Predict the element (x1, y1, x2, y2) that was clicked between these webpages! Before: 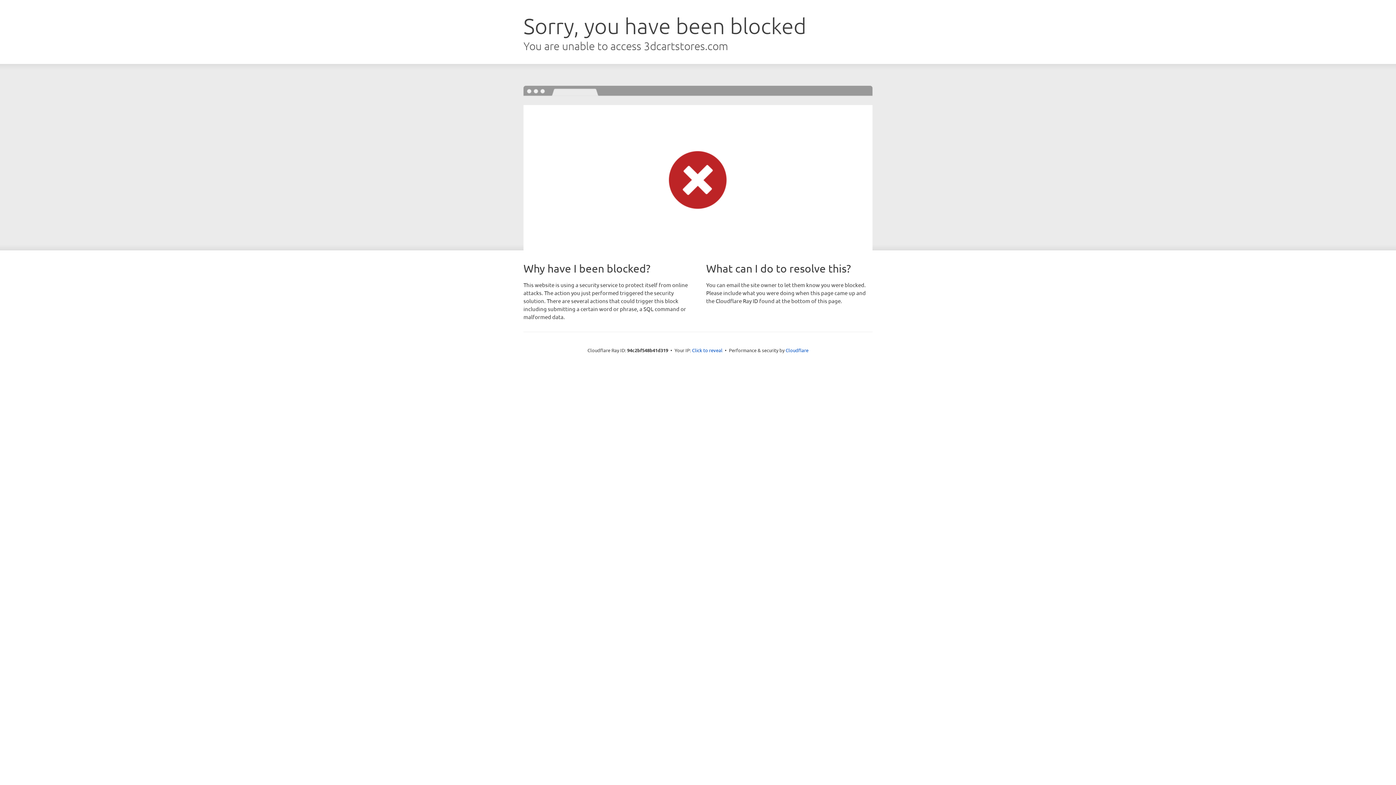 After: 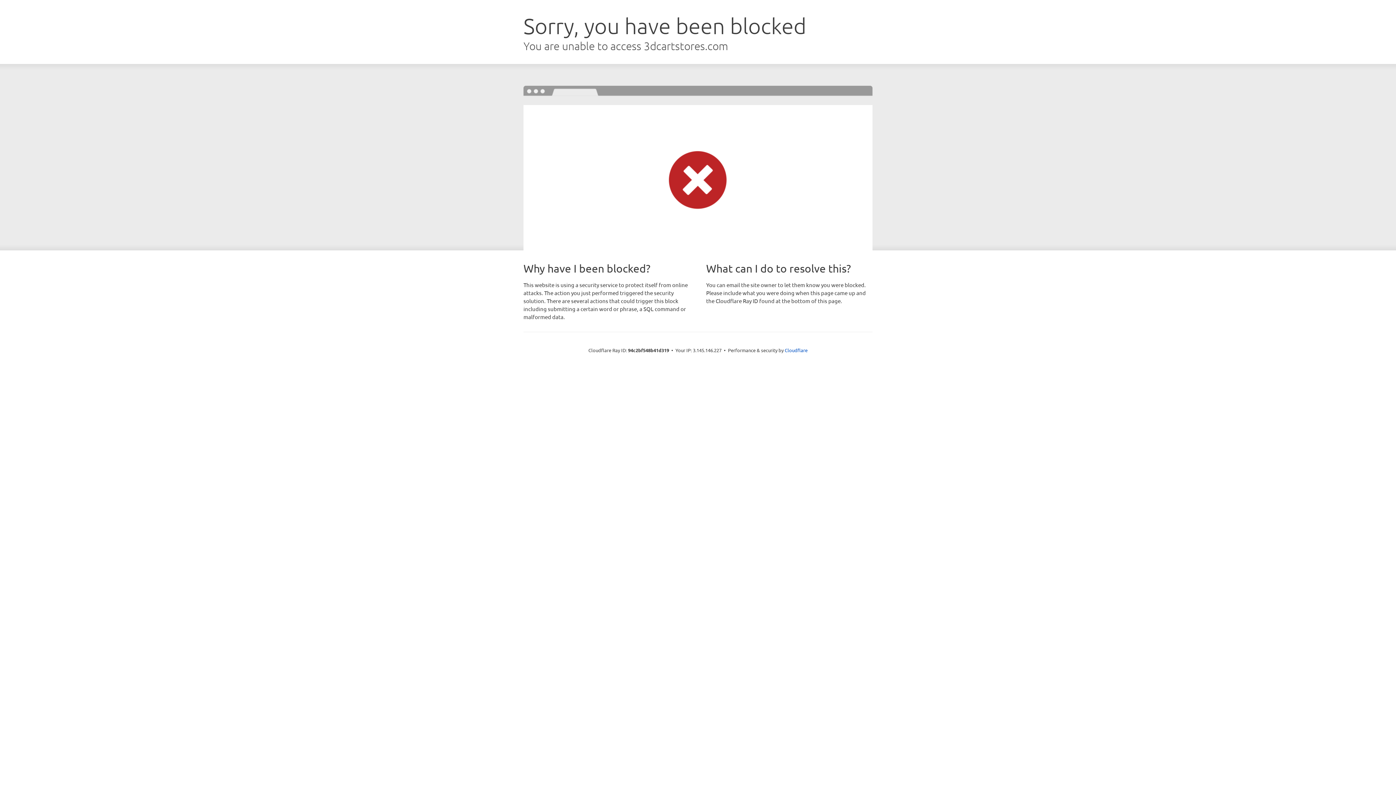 Action: bbox: (692, 346, 722, 353) label: Click to reveal